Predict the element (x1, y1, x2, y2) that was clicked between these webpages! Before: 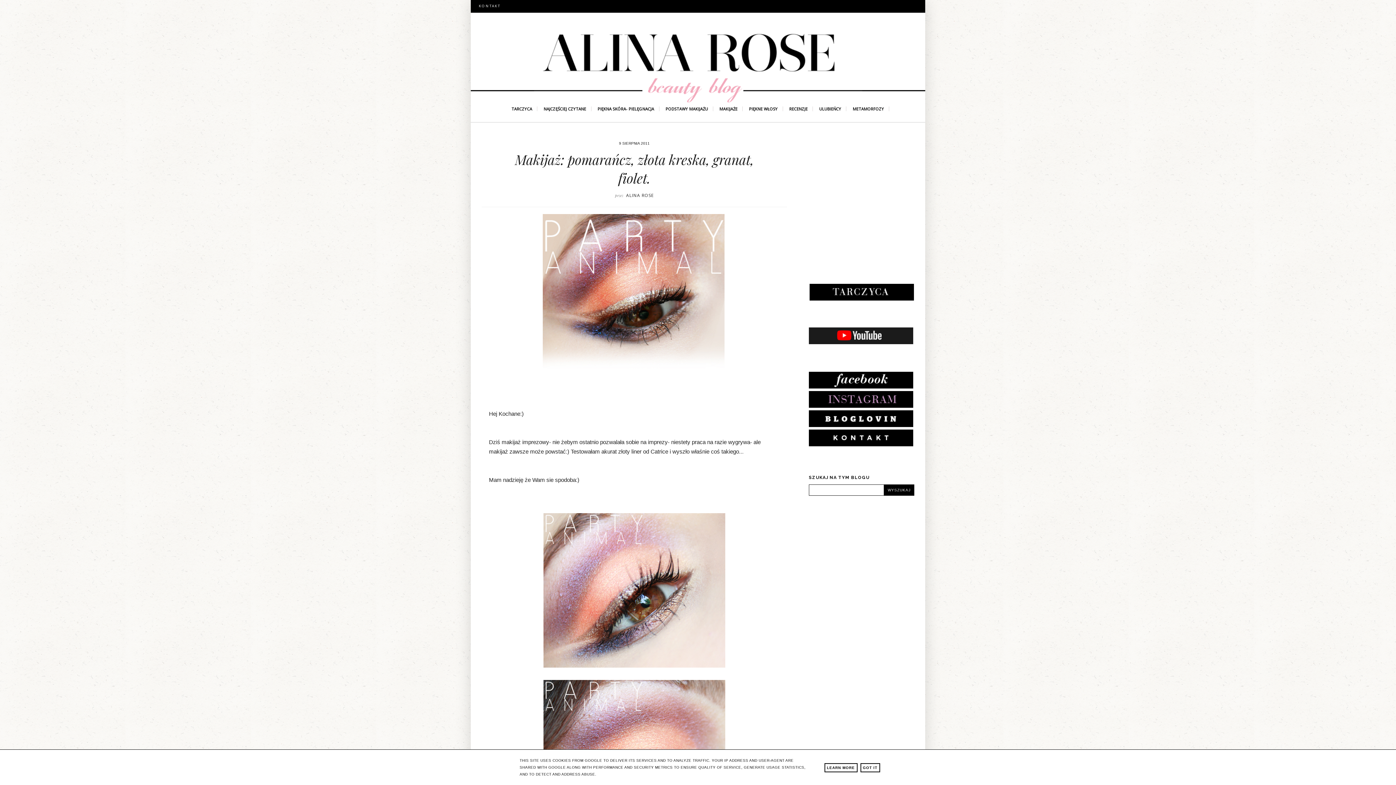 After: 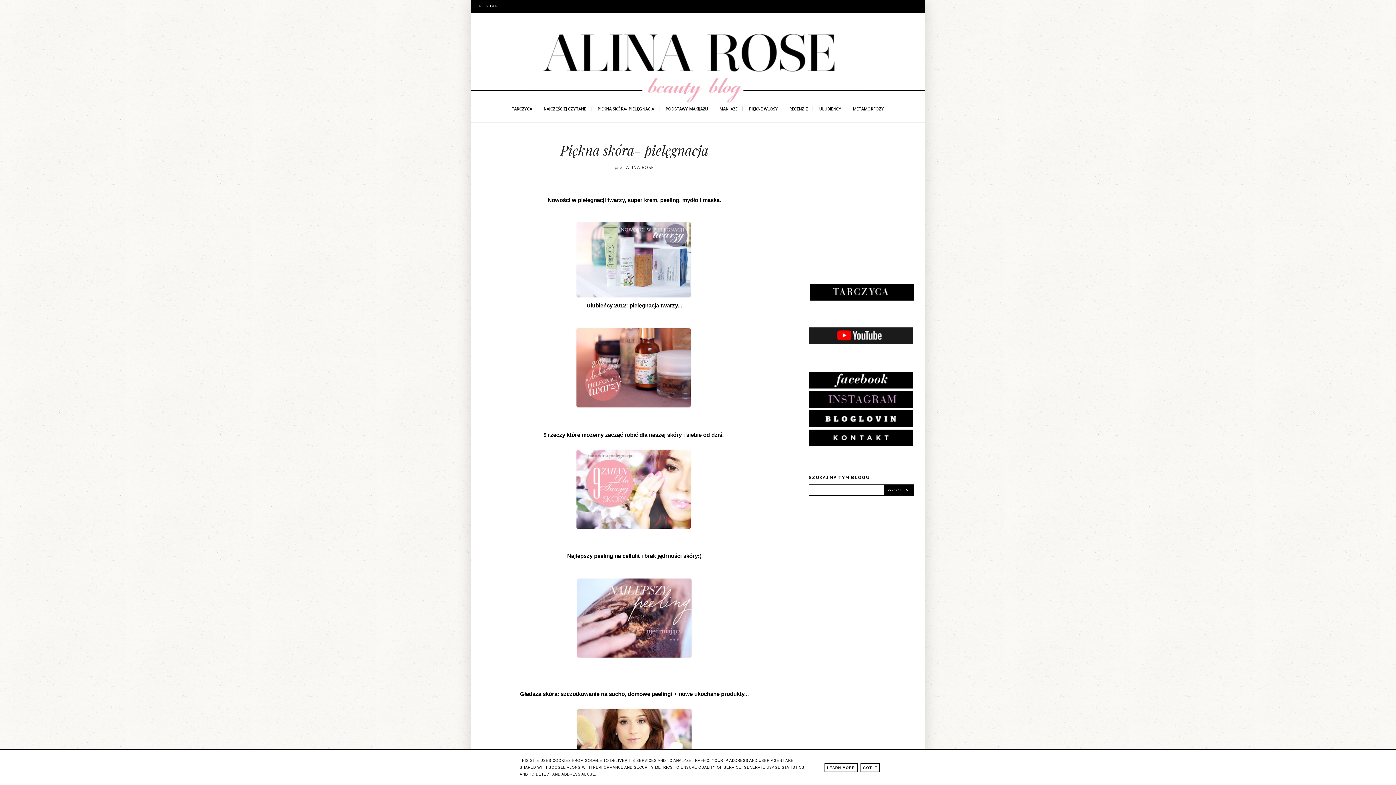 Action: bbox: (592, 106, 659, 111) label: PIĘKNA SKÓRA- PIELĘGNACJA